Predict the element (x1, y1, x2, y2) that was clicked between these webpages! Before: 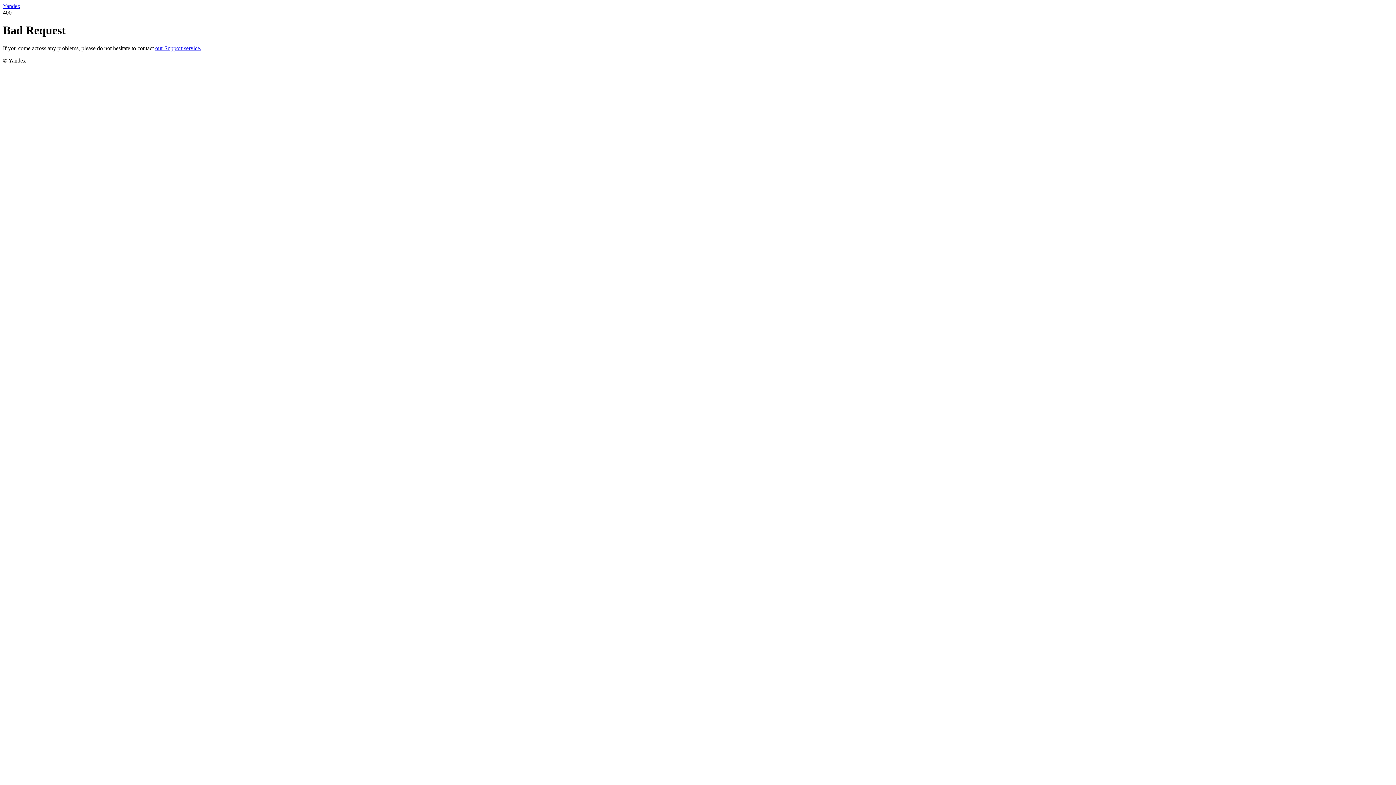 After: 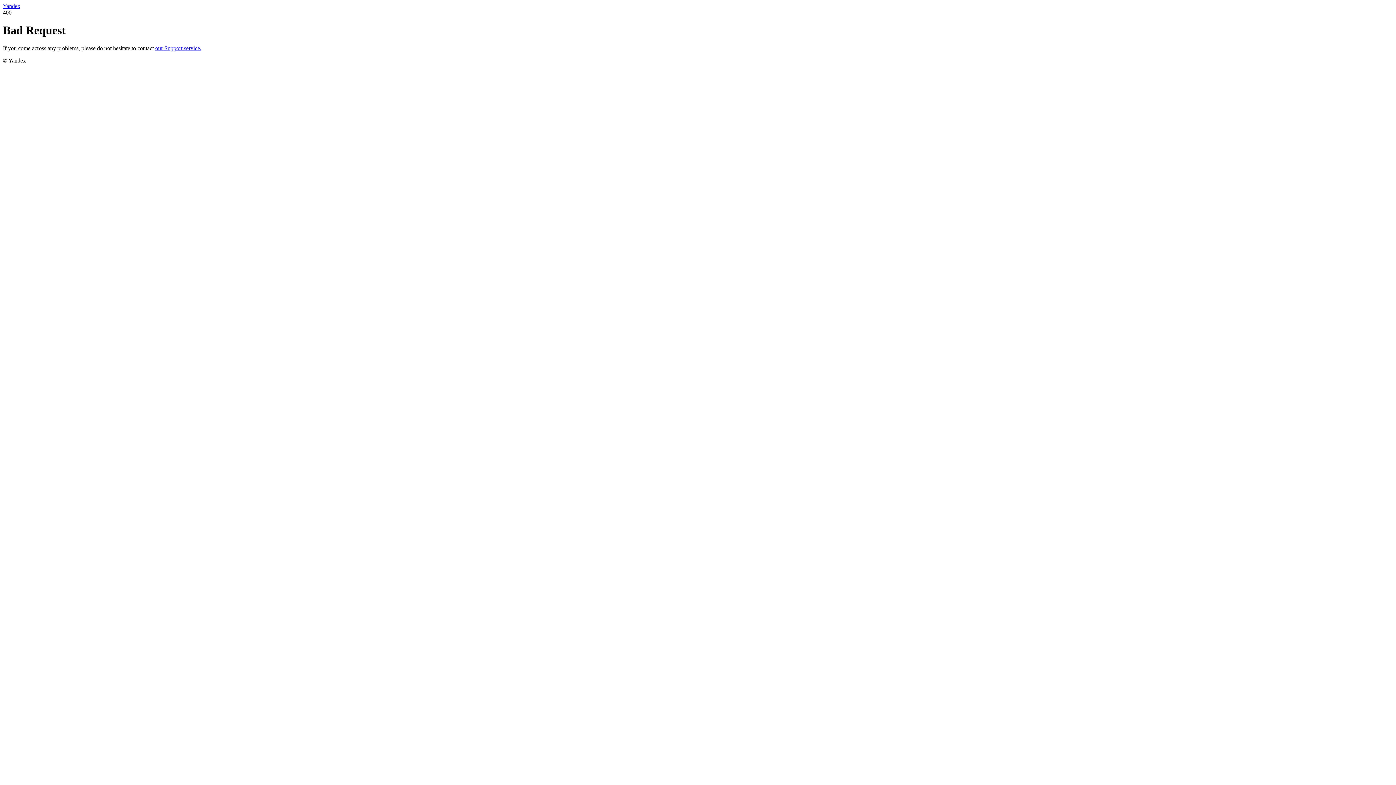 Action: label: our Support service. bbox: (155, 45, 201, 51)